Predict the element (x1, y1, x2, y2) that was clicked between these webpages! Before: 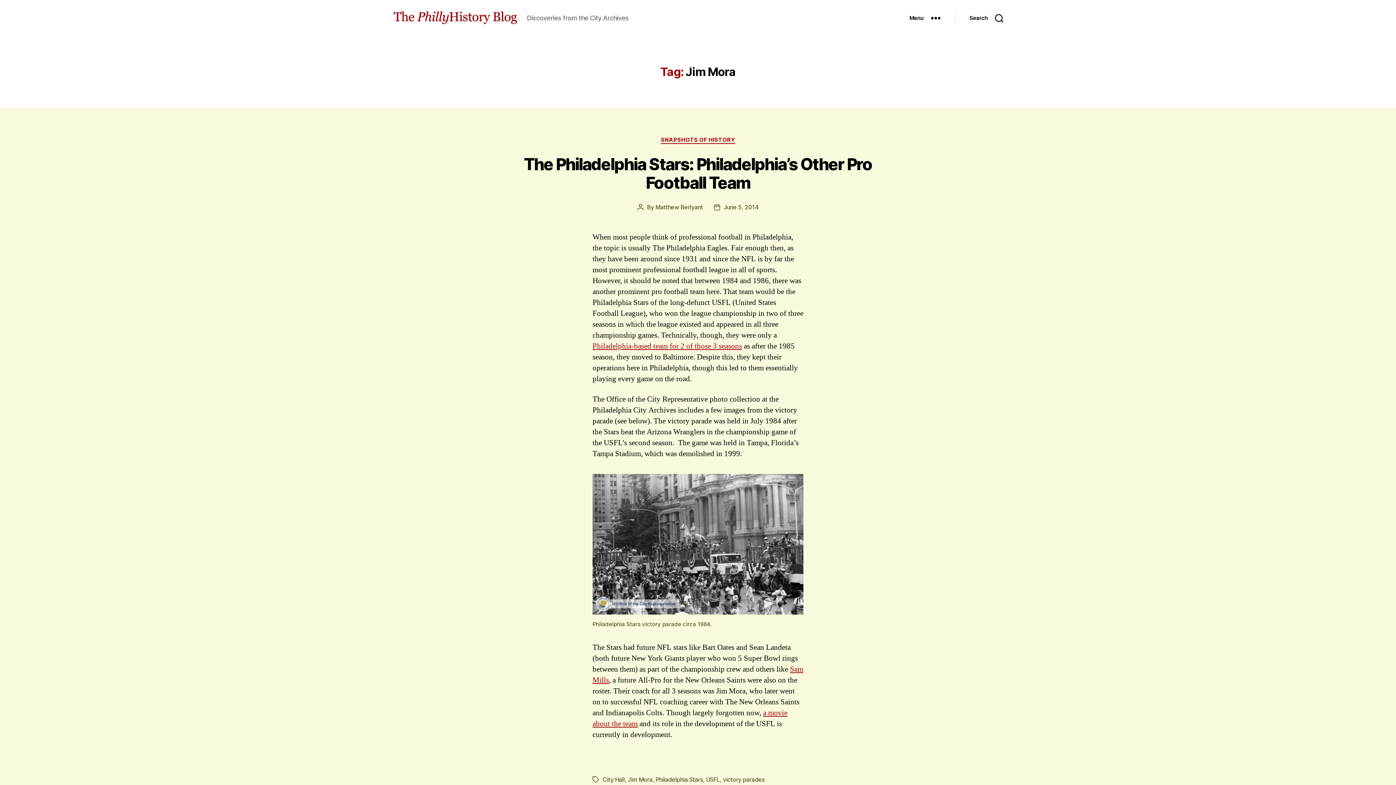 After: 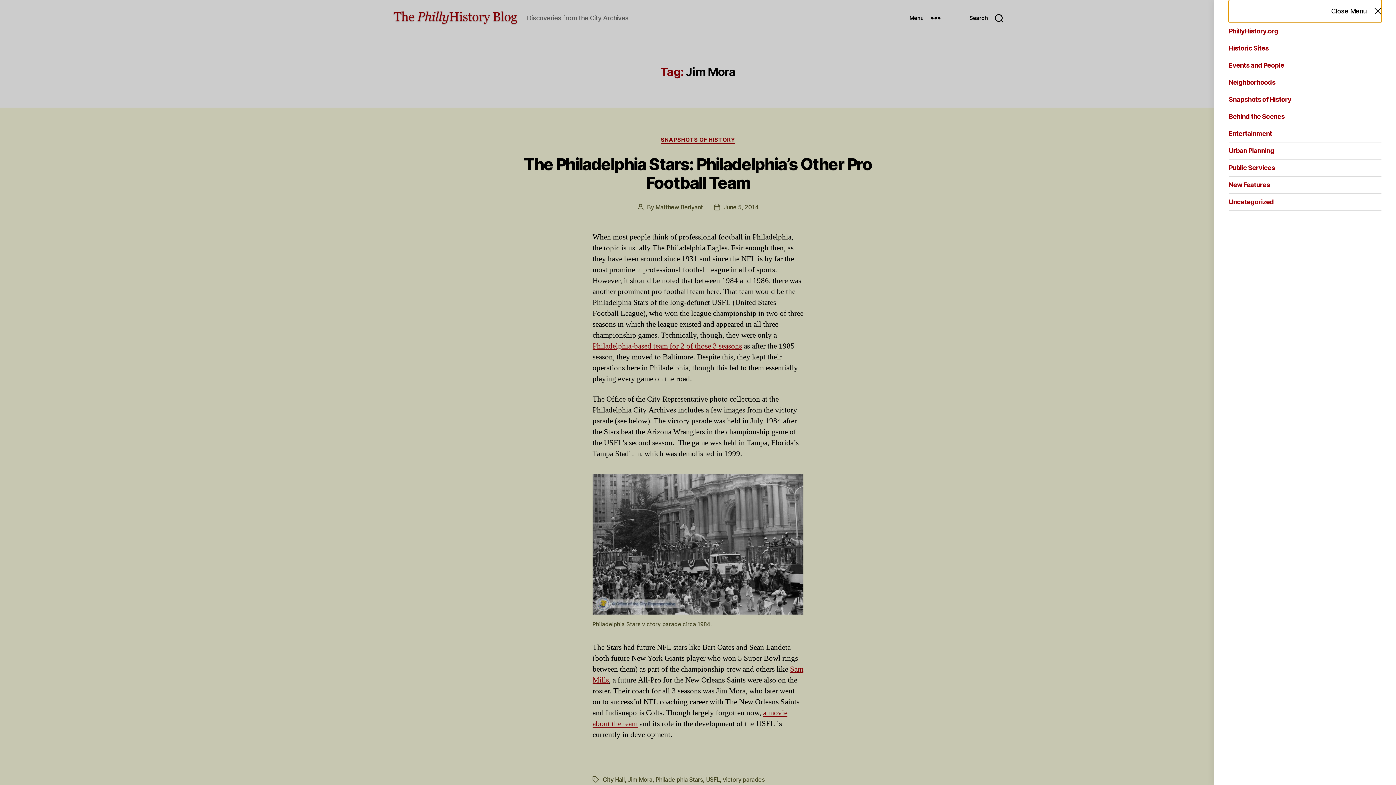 Action: bbox: (895, 10, 955, 26) label: Menu